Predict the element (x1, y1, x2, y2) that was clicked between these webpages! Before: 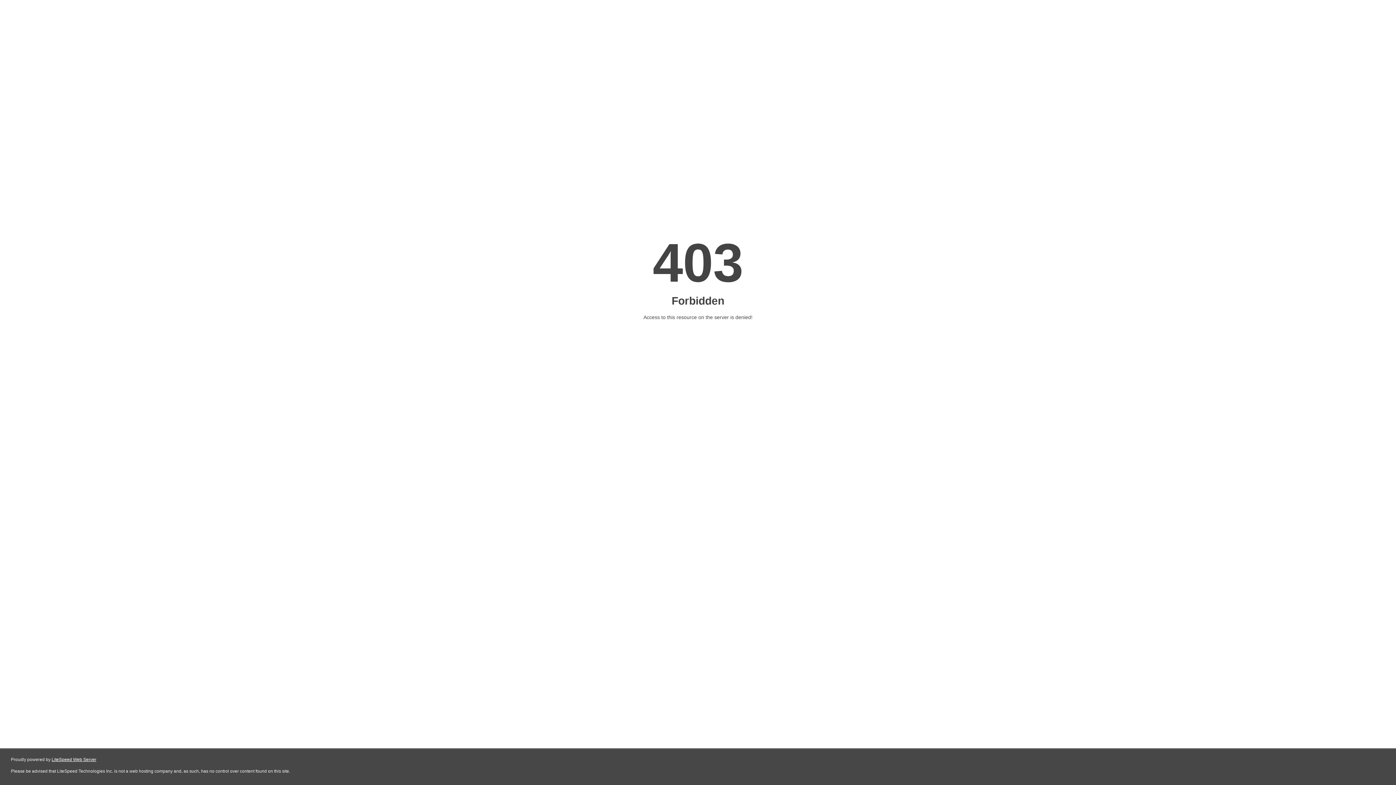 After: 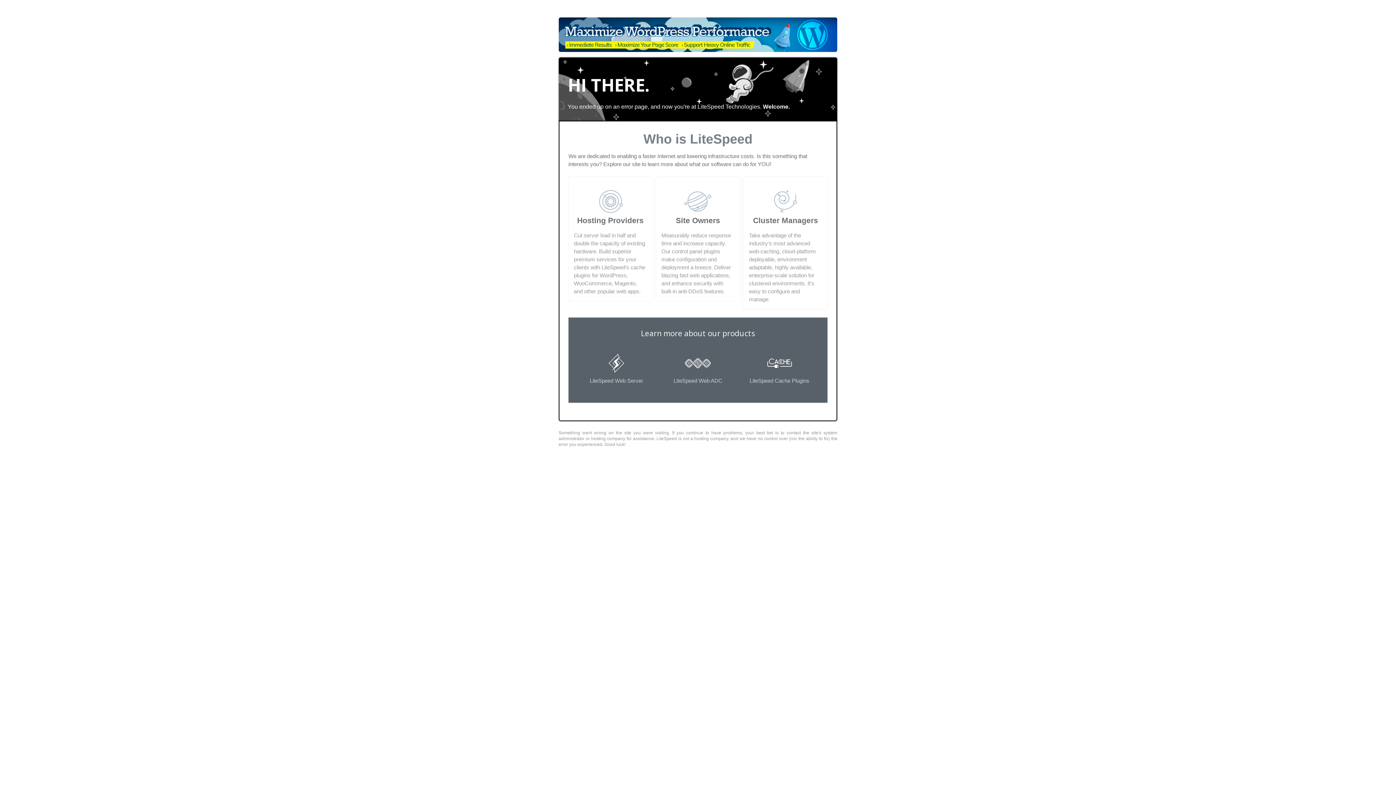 Action: label: LiteSpeed Web Server bbox: (51, 757, 96, 762)